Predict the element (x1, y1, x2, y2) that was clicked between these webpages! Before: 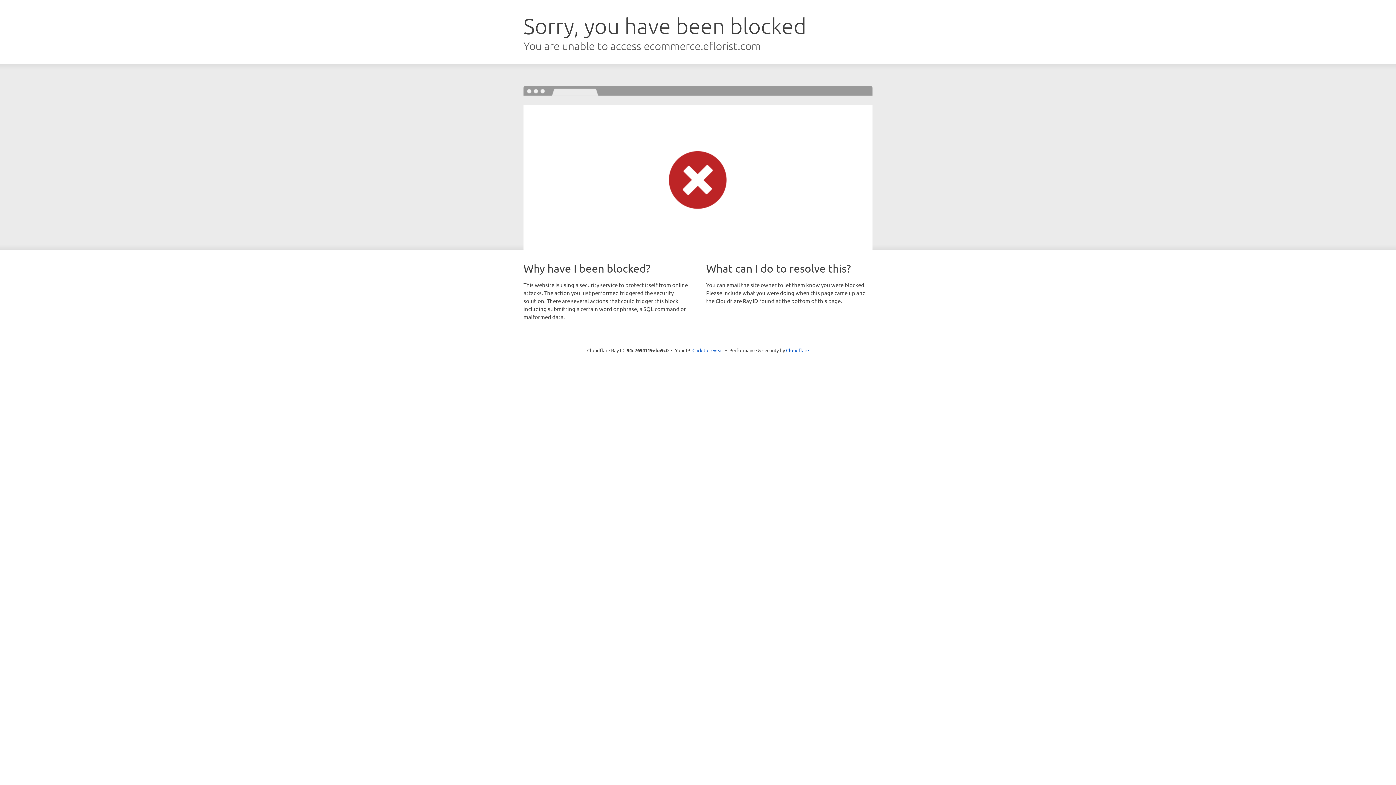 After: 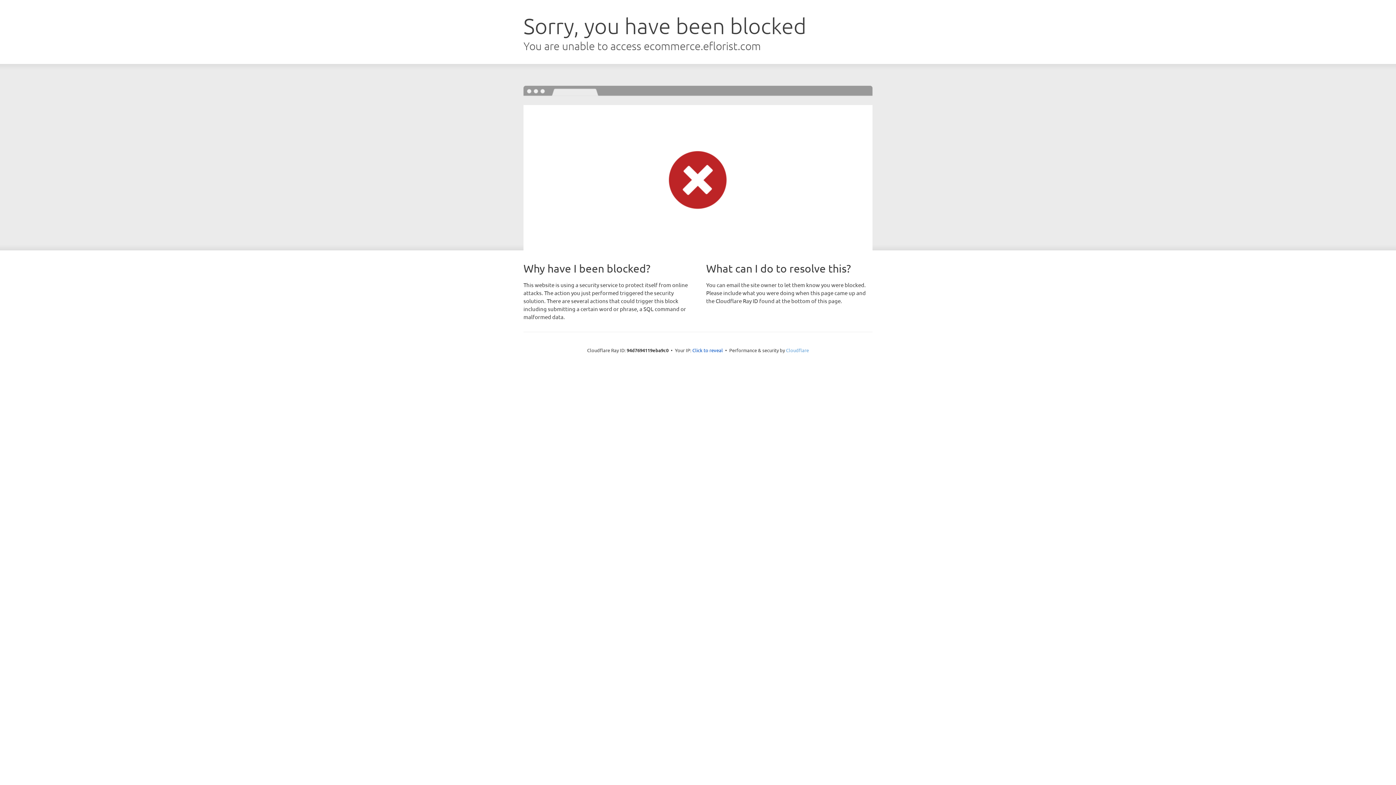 Action: label: Cloudflare bbox: (786, 347, 809, 353)